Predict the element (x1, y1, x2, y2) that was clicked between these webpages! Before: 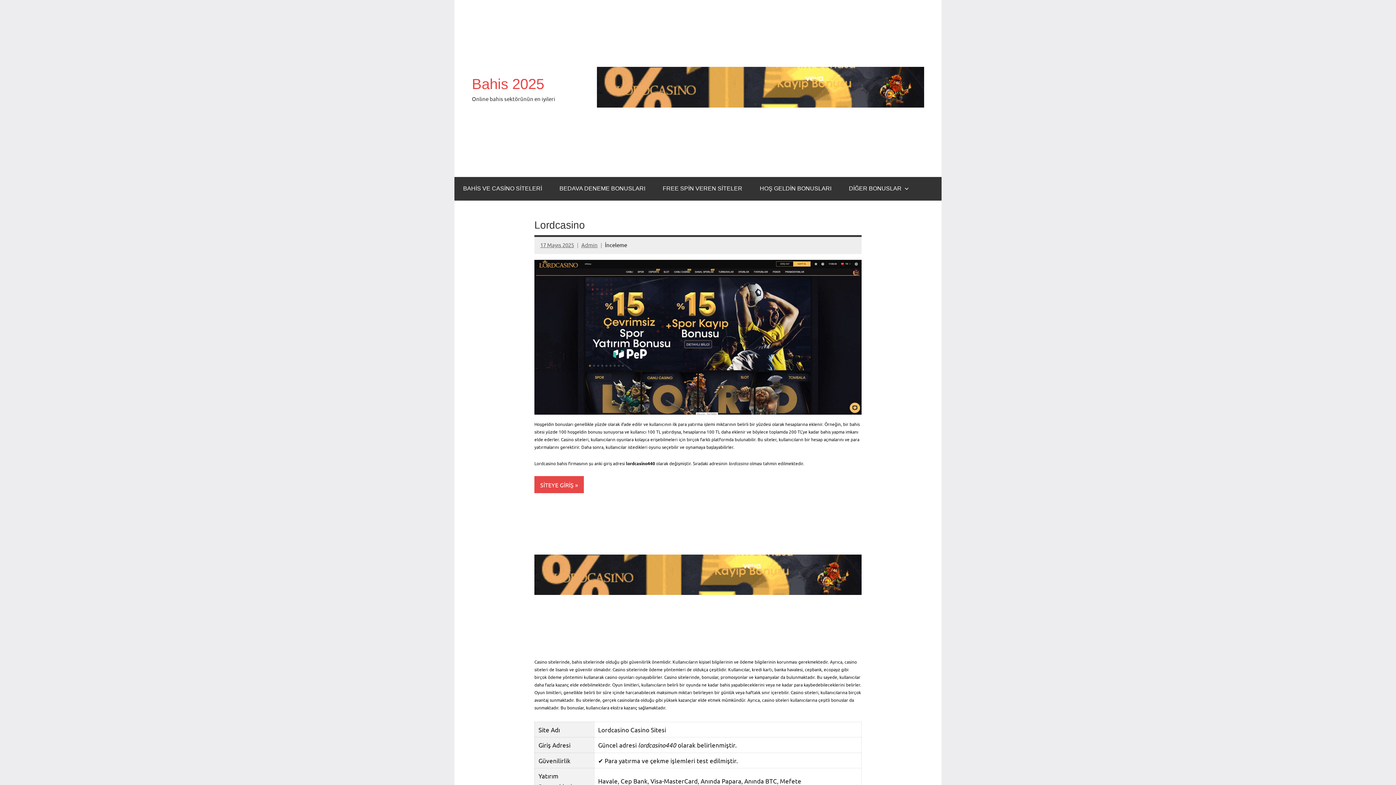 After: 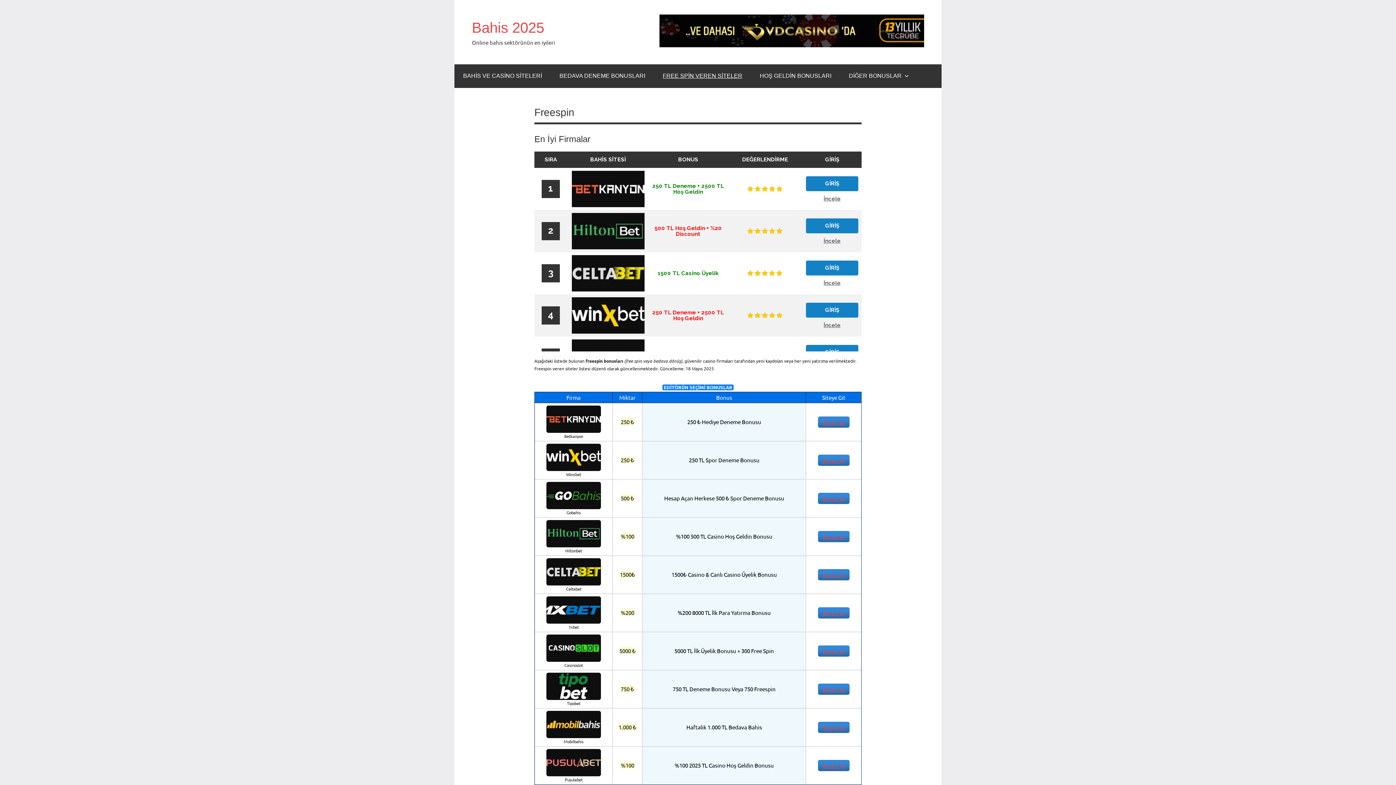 Action: label: FREE SPİN VEREN SİTELER bbox: (654, 177, 751, 200)